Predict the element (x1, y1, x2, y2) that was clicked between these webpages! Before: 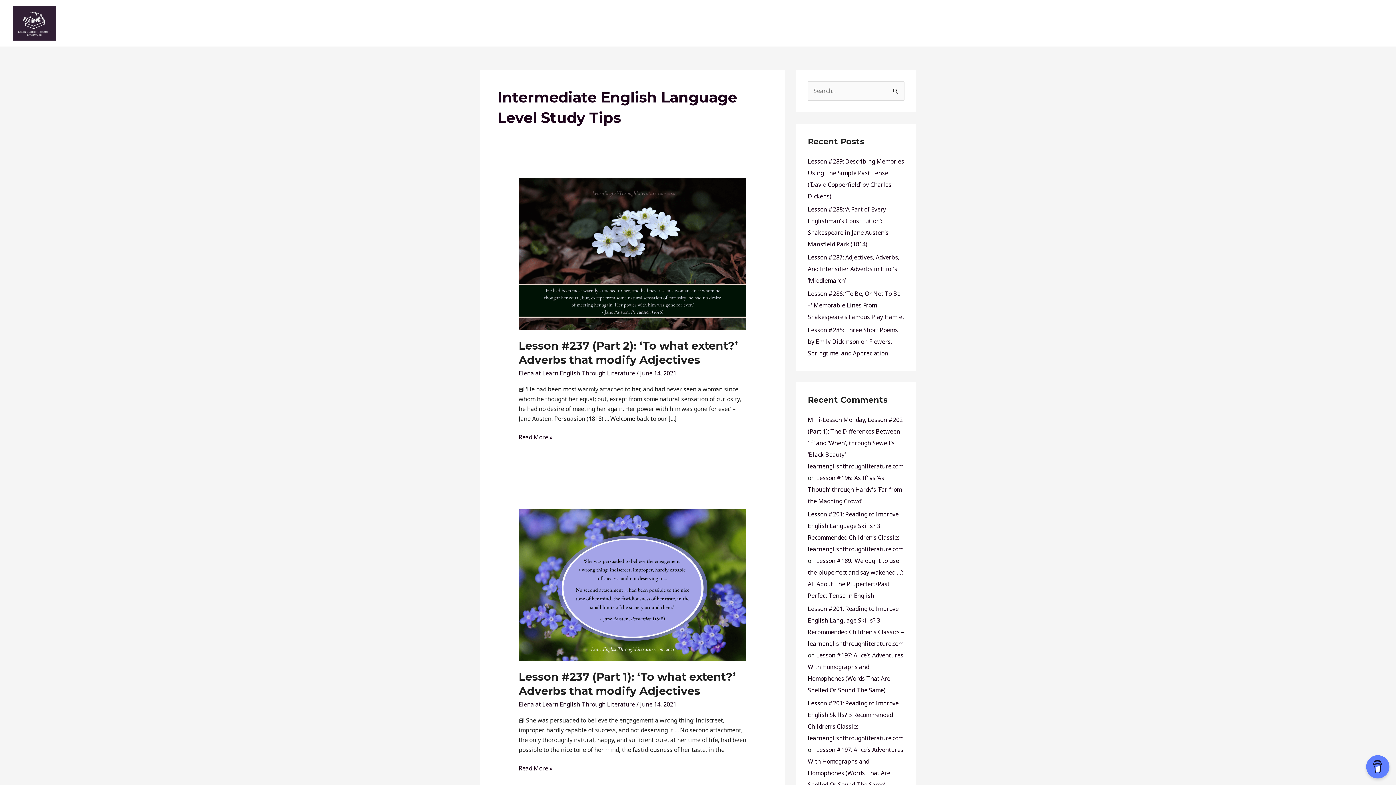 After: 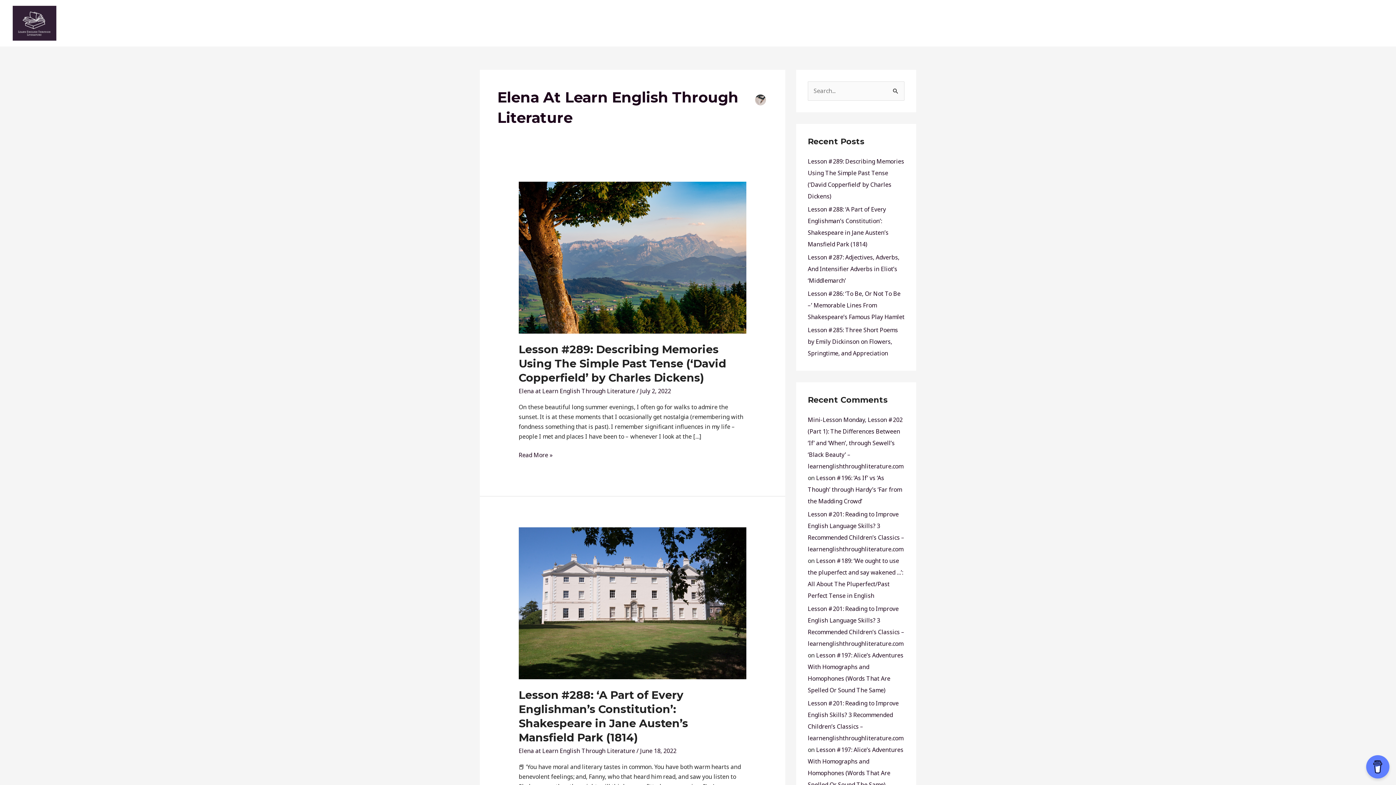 Action: label: Elena at Learn English Through Literature  bbox: (518, 369, 636, 377)